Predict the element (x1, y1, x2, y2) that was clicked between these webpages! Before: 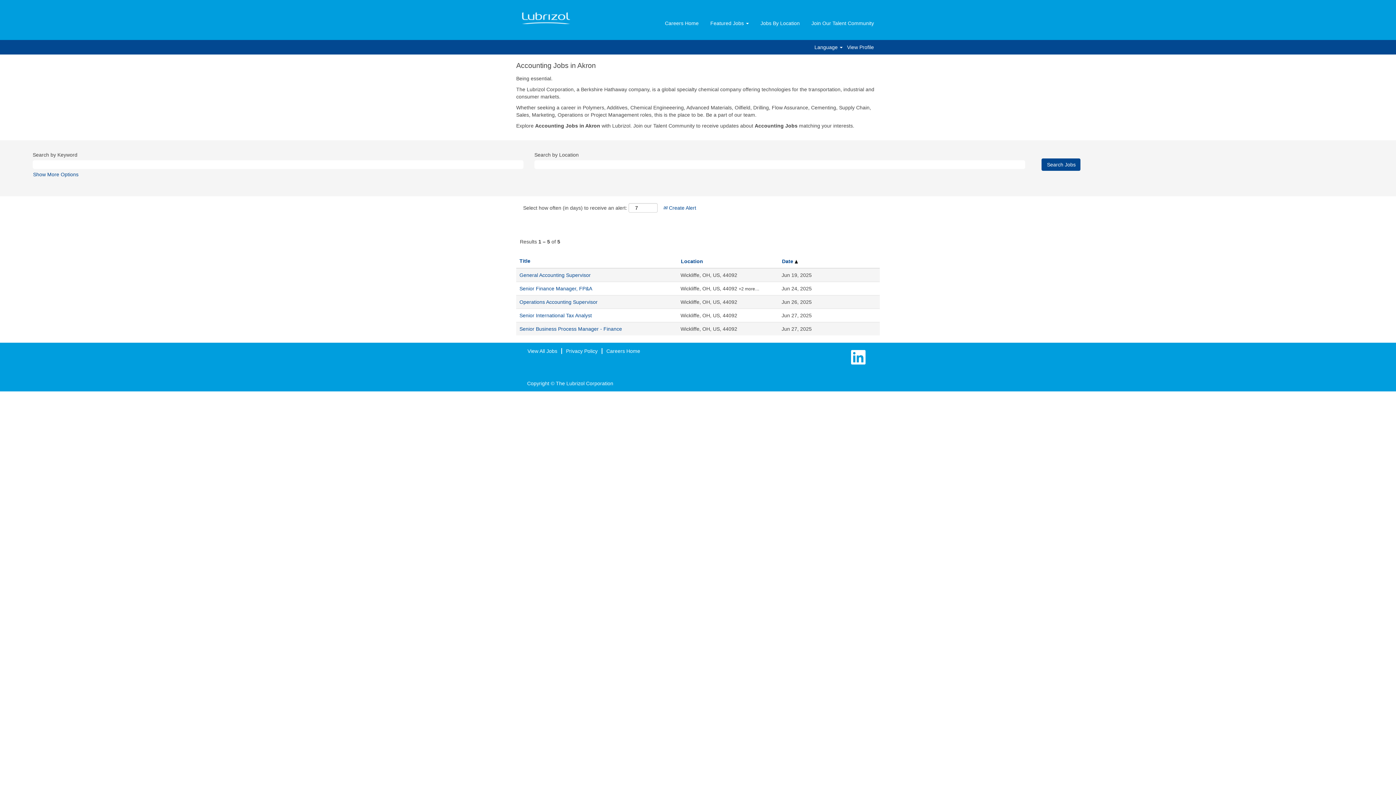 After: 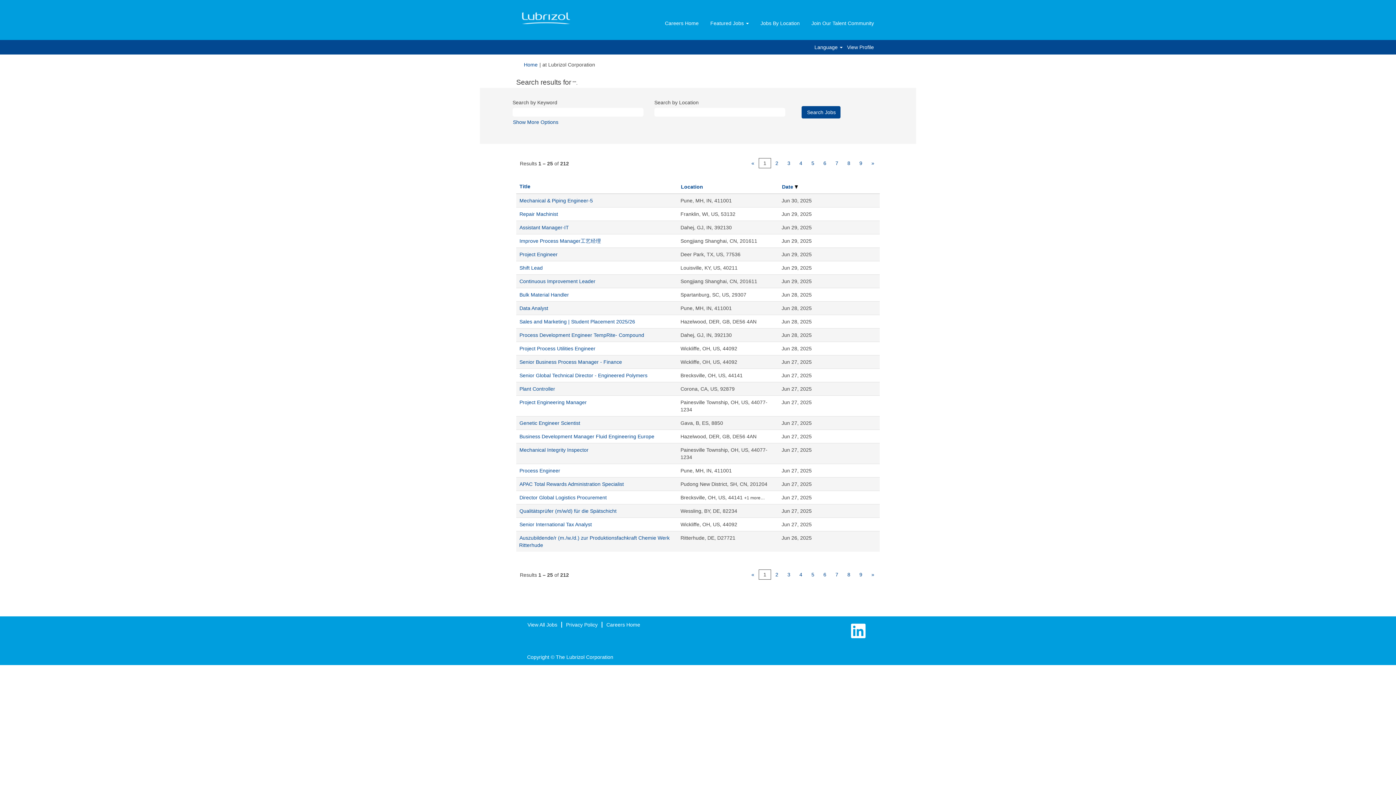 Action: bbox: (521, 10, 570, 26)